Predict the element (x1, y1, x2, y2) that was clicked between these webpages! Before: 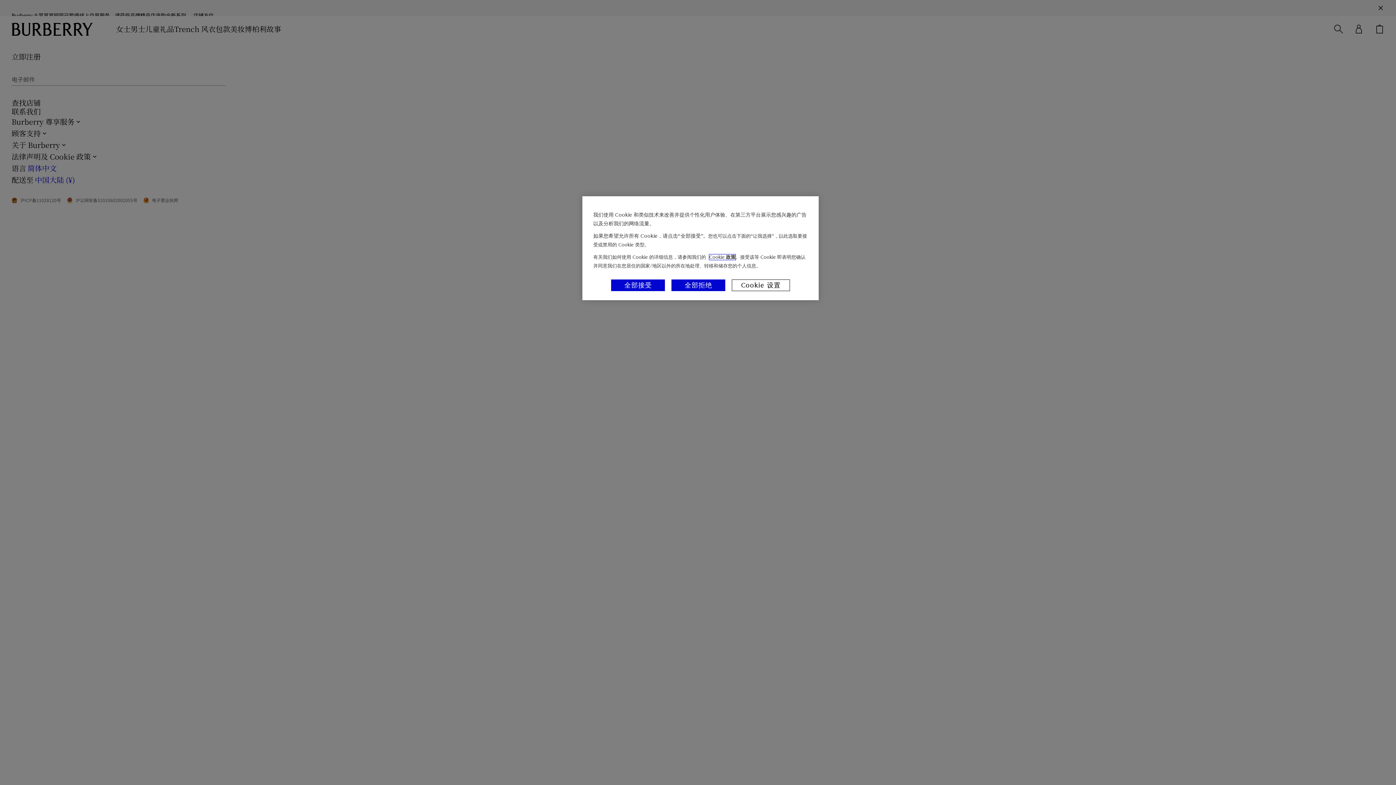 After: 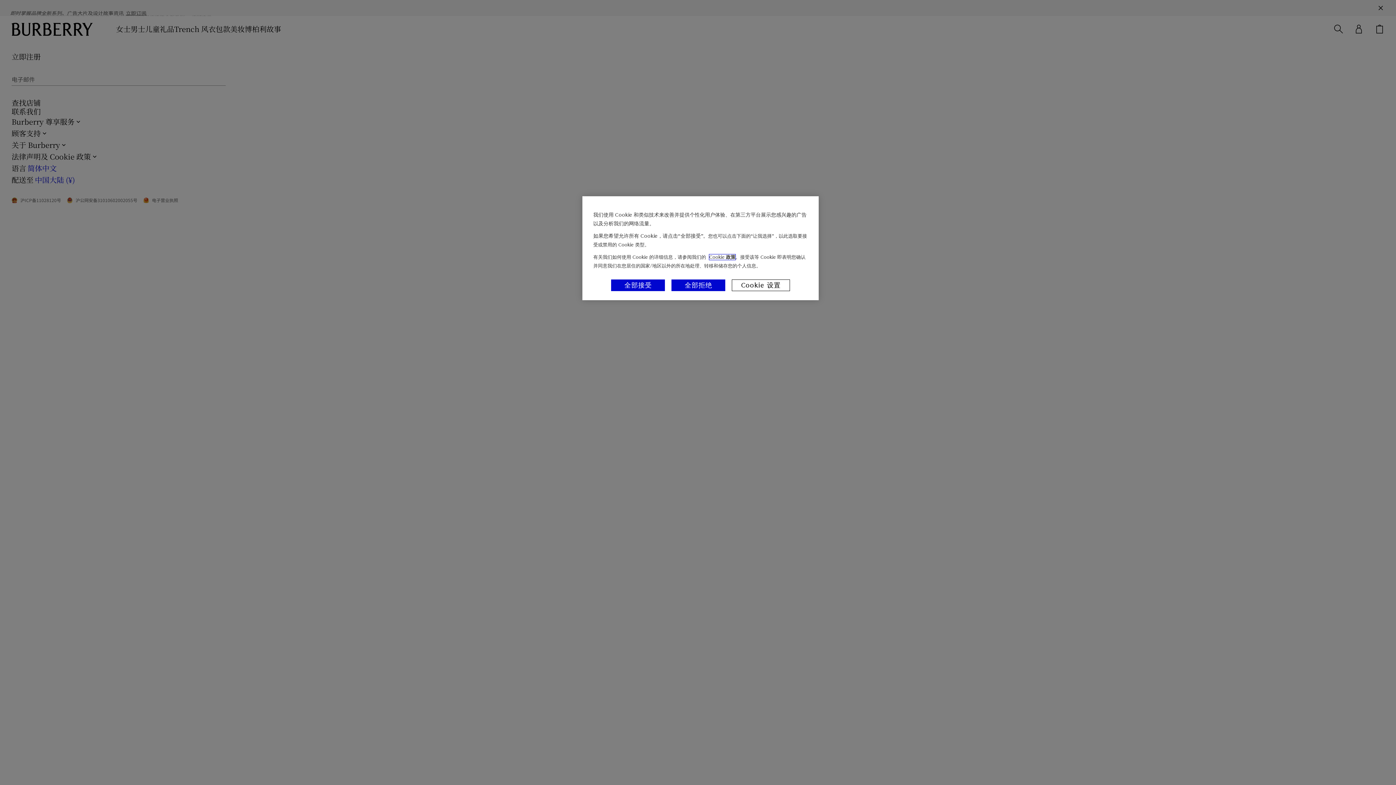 Action: bbox: (709, 254, 735, 260) label: Cookie 政策